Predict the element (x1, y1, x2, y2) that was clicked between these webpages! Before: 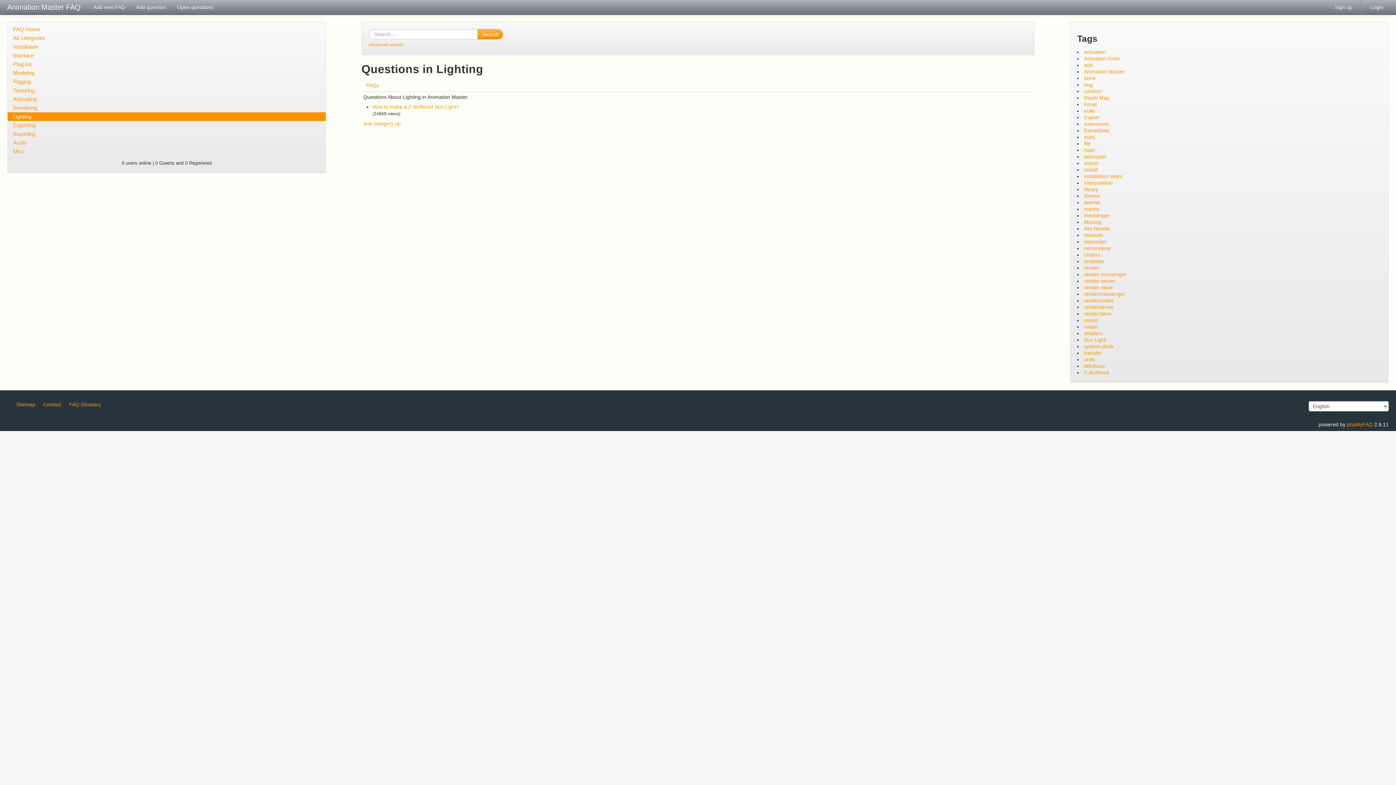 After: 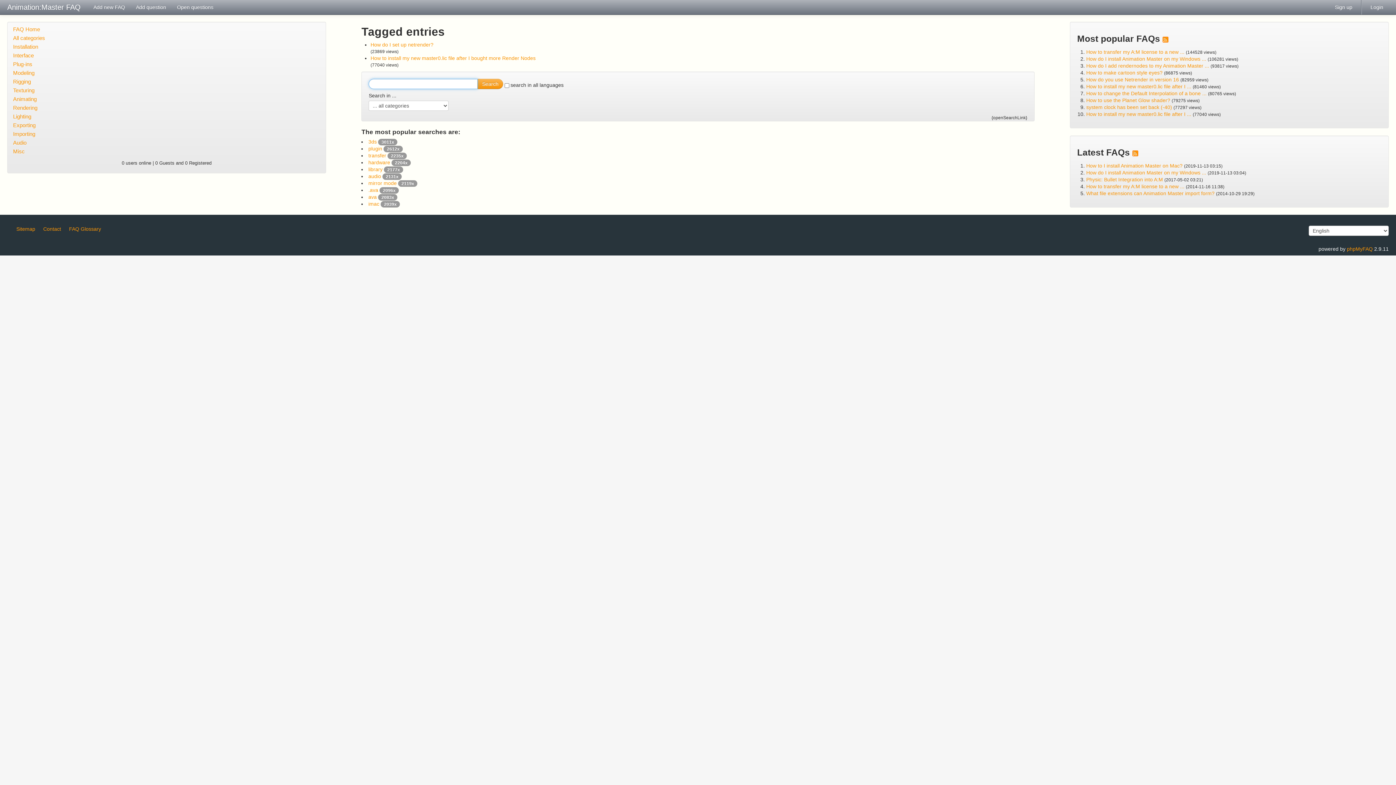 Action: label: Net Render bbox: (1084, 225, 1110, 231)